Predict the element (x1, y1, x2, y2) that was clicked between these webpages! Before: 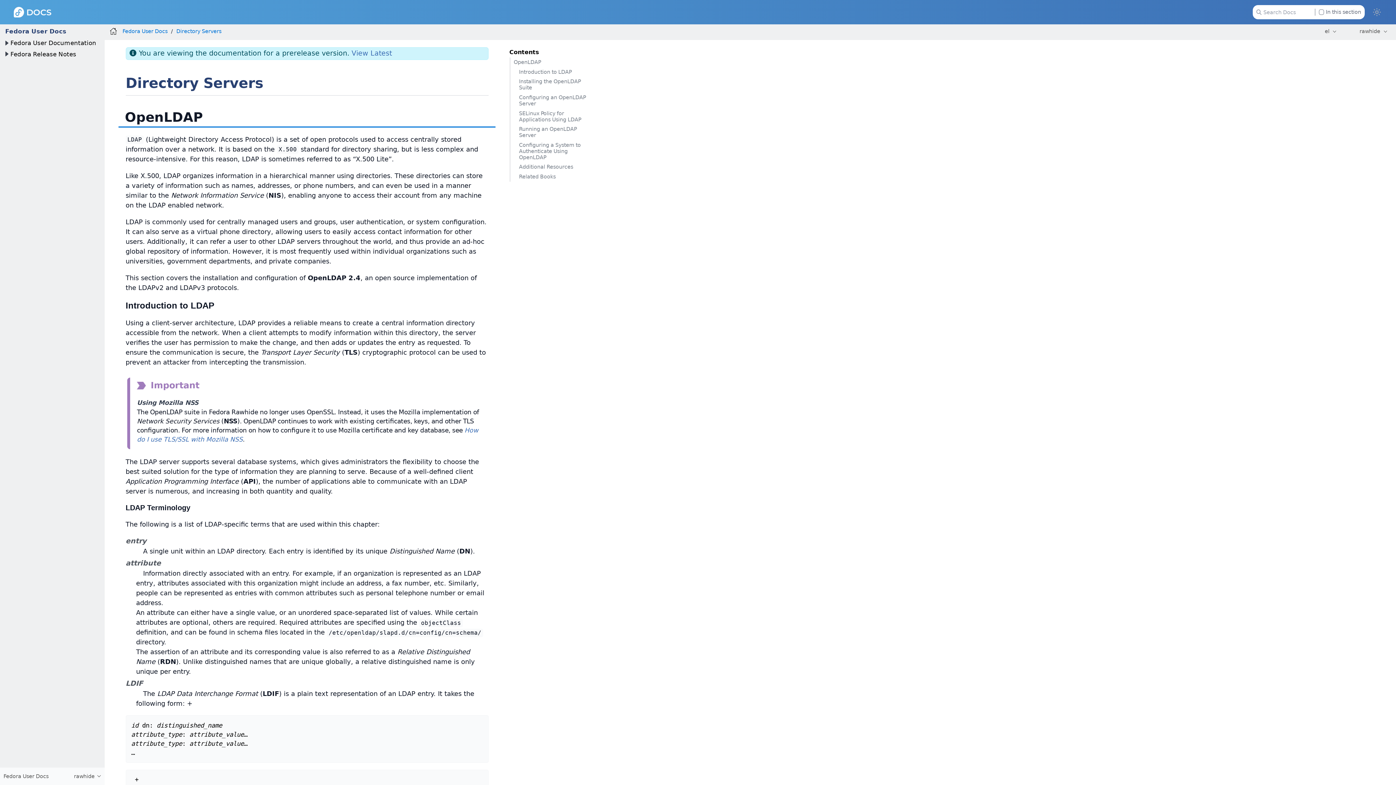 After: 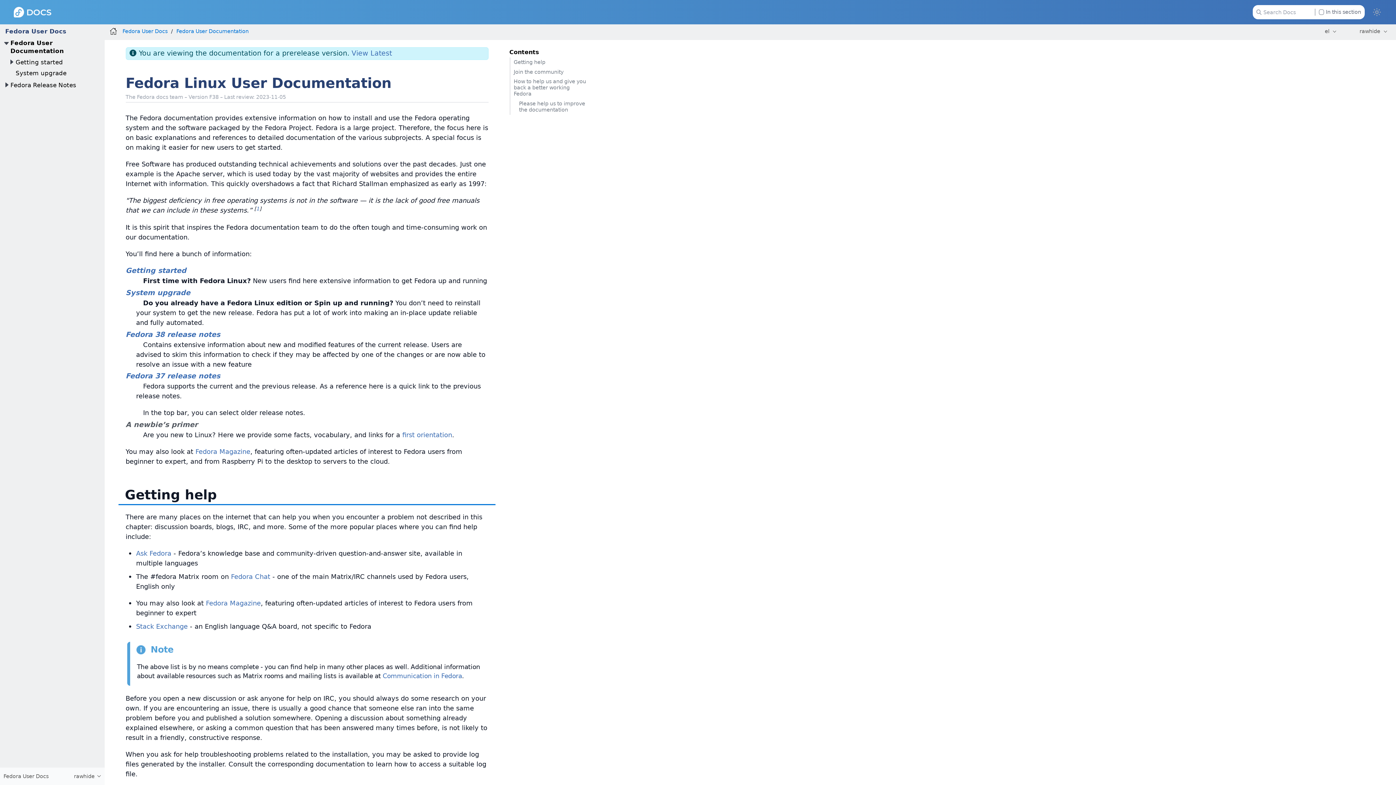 Action: bbox: (5, 28, 66, 34) label: Fedora User Docs